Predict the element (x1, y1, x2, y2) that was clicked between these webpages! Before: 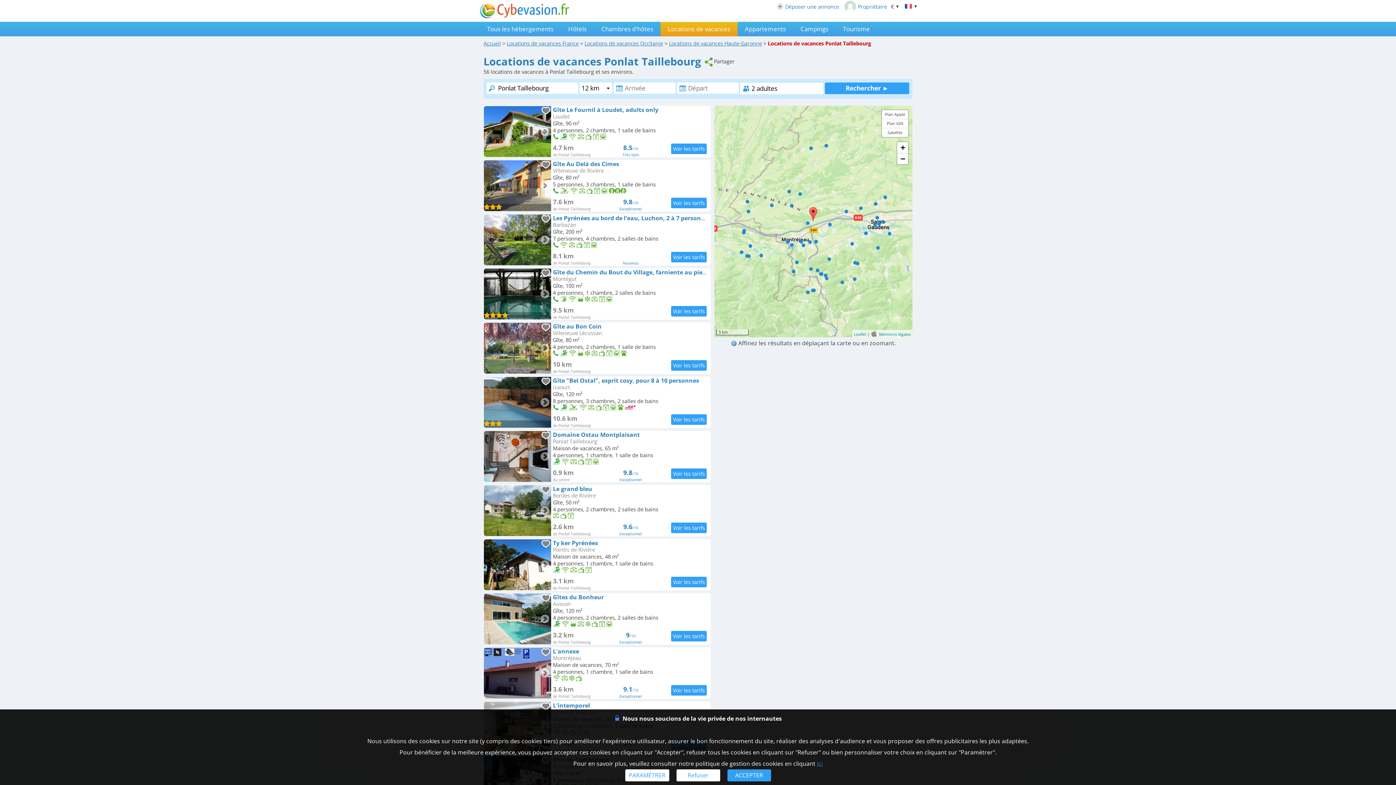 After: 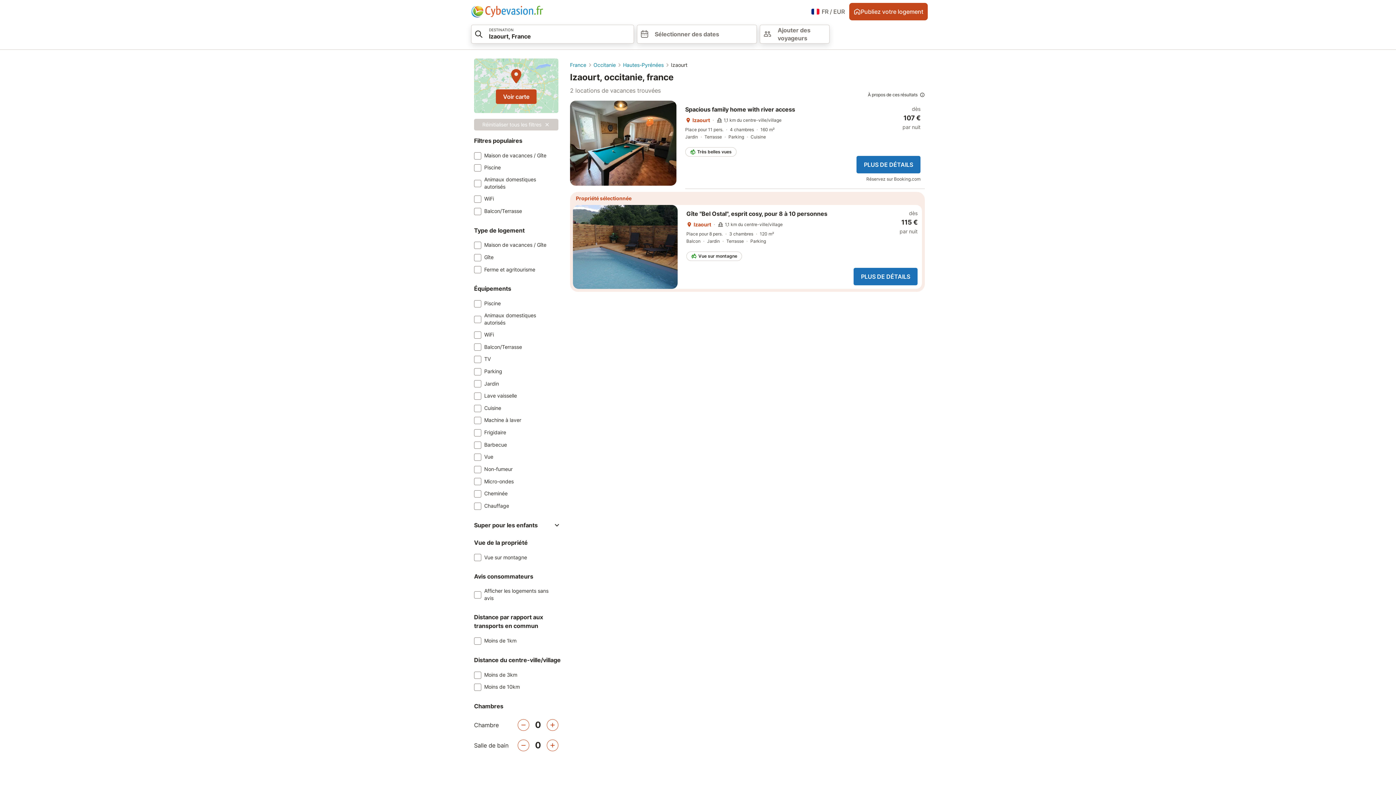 Action: label: 	
Gîte "Bel Ostal", esprit cosy, pour 8 à 10 personnes

Izaourt

Gîte, 120 m²
8 personnes, 3 chambres, 2 salles de bains
         

10.6 km
de Ponlat Taillebourg  bbox: (483, 376, 710, 428)